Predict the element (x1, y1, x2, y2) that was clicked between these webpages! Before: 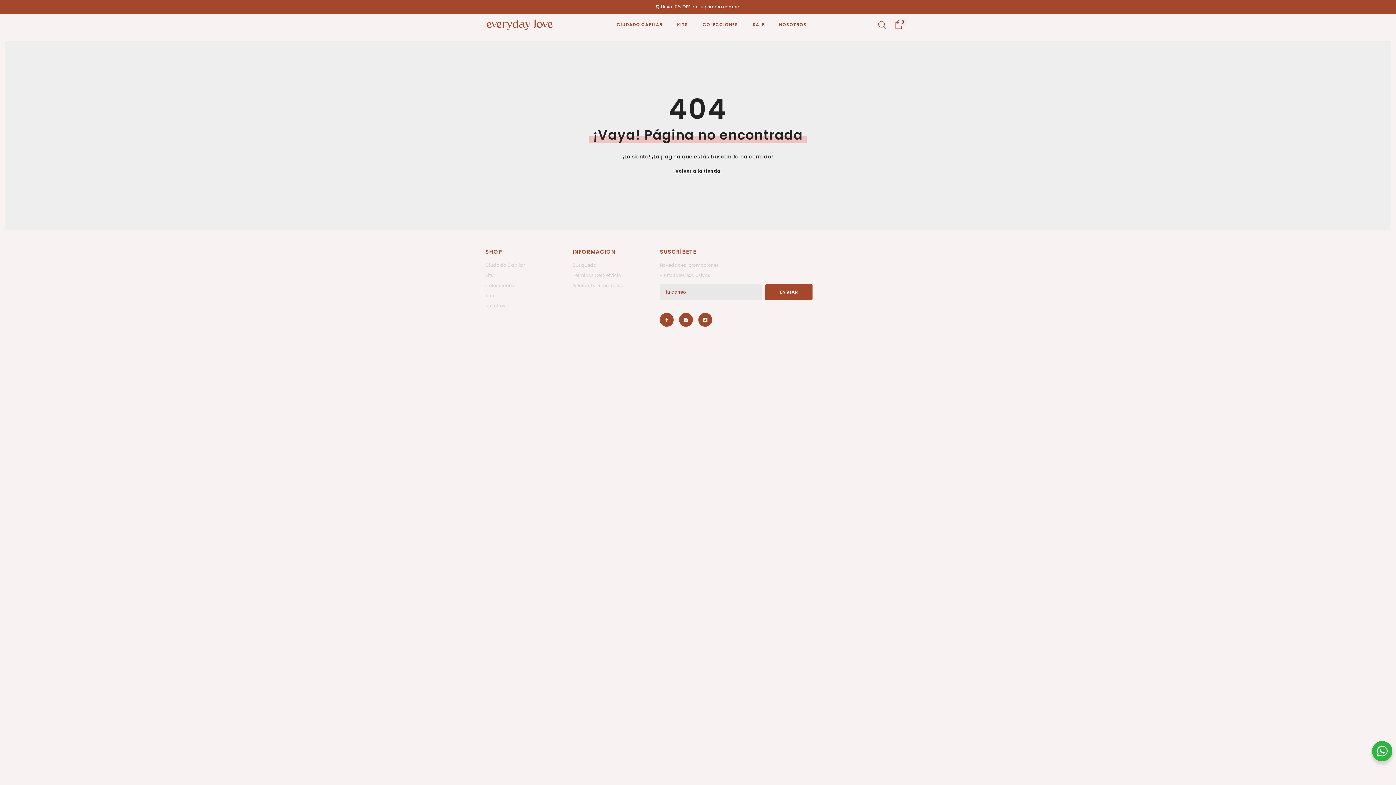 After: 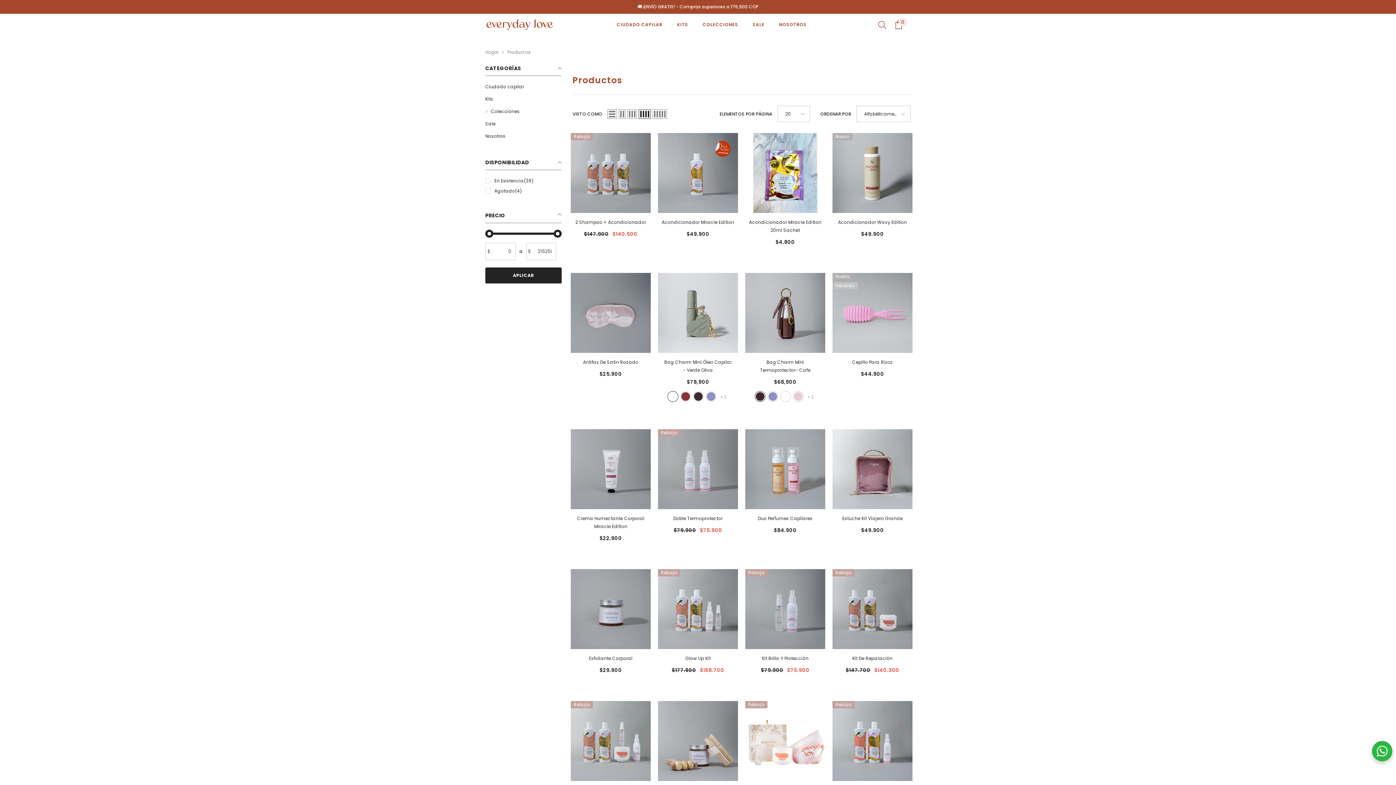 Action: label: Colecciones bbox: (485, 280, 514, 290)